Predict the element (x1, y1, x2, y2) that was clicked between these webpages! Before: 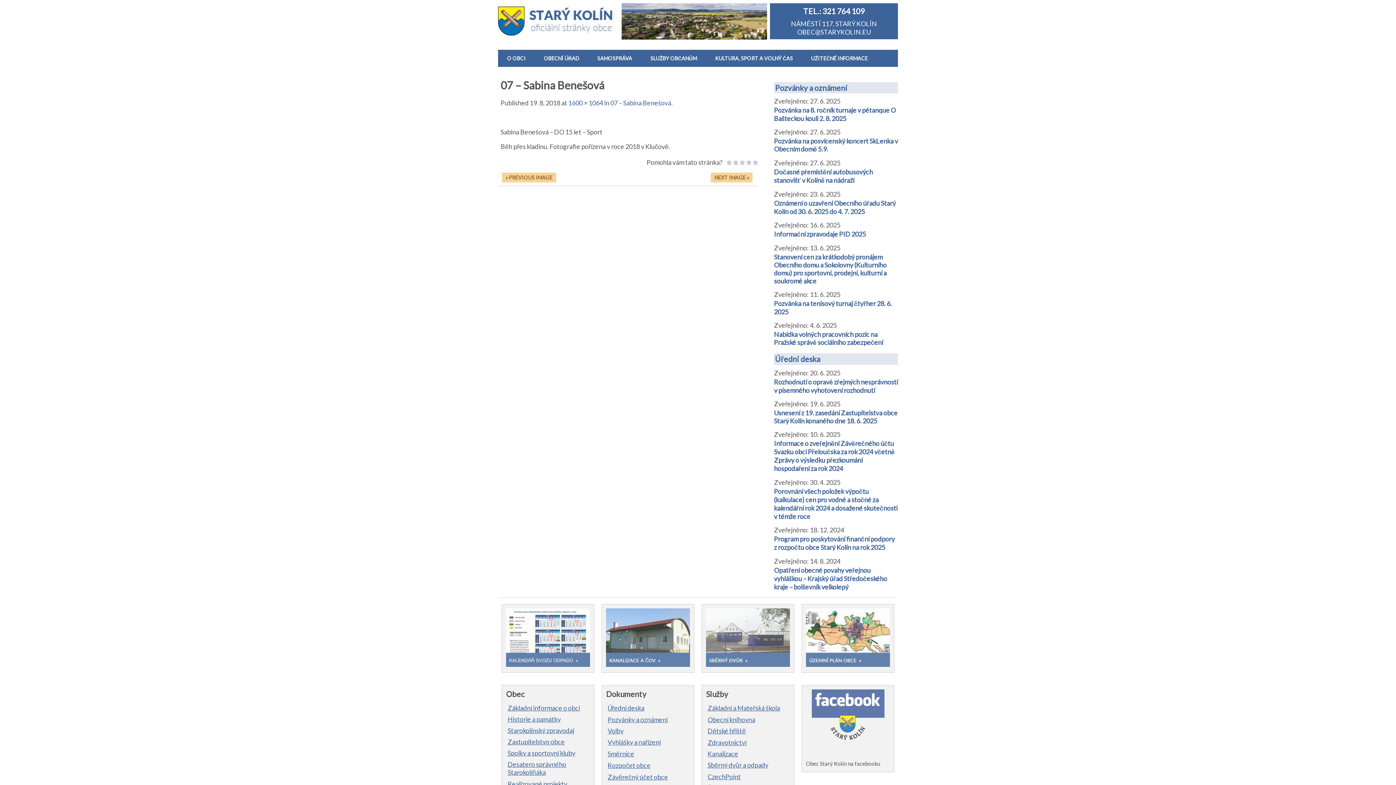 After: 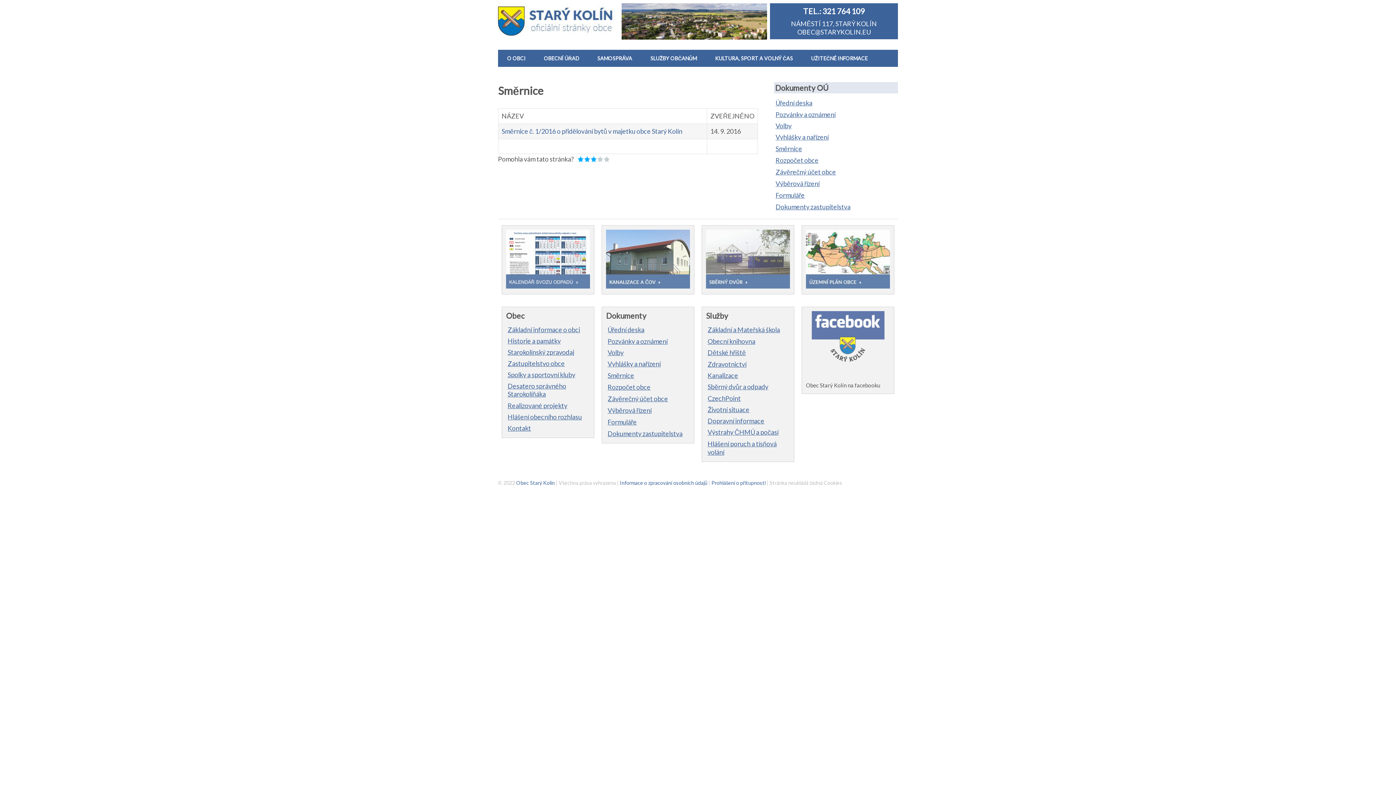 Action: label: Směrnice bbox: (607, 750, 634, 758)